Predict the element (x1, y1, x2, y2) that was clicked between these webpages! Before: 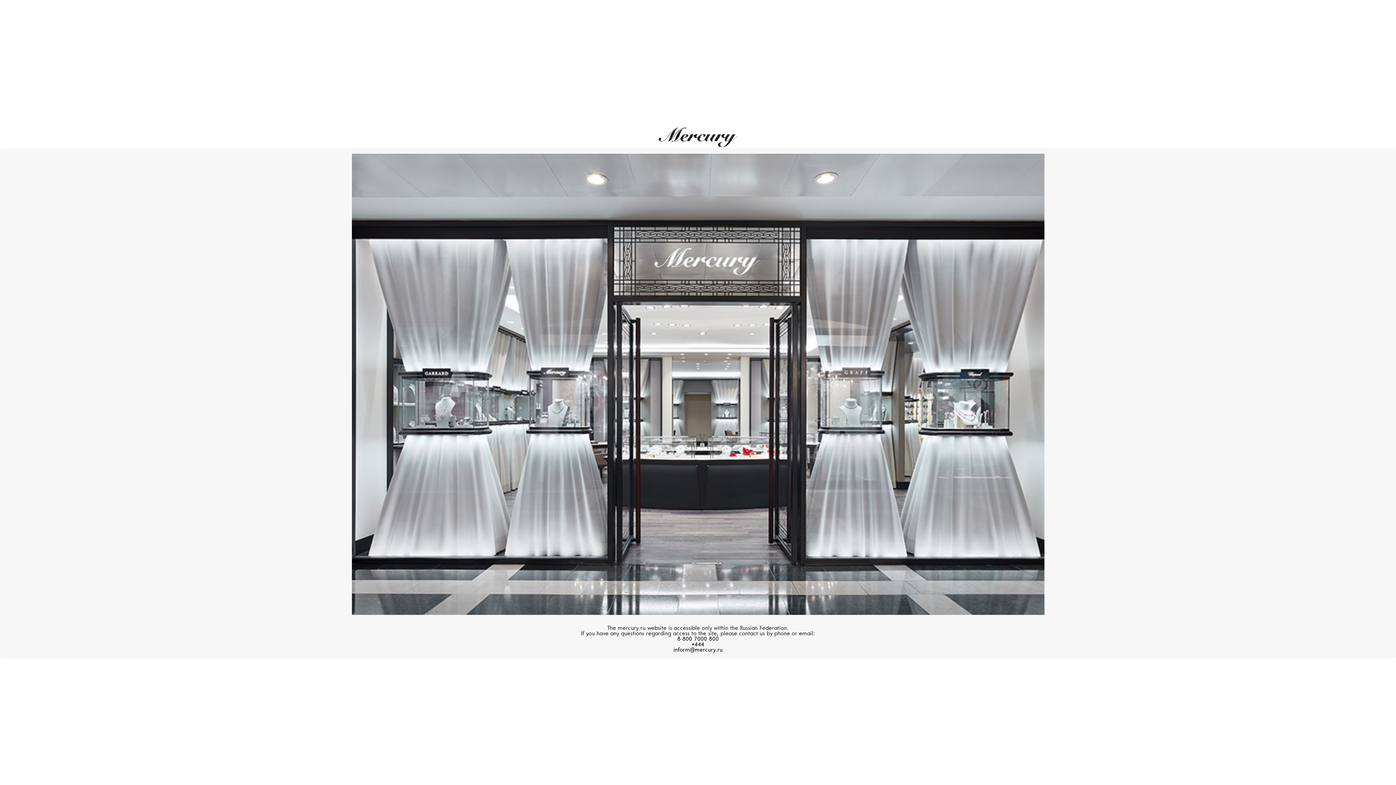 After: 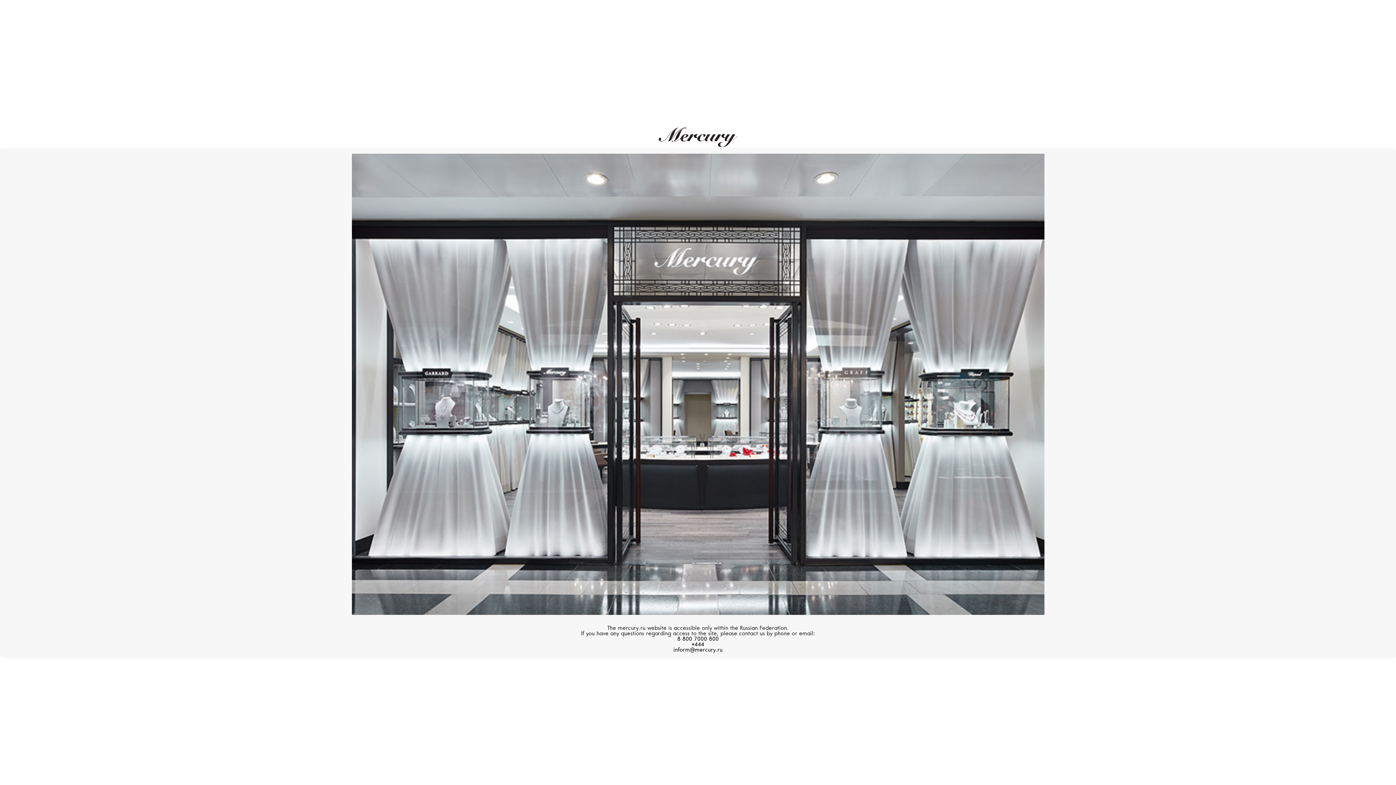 Action: bbox: (691, 642, 704, 648) label: *444